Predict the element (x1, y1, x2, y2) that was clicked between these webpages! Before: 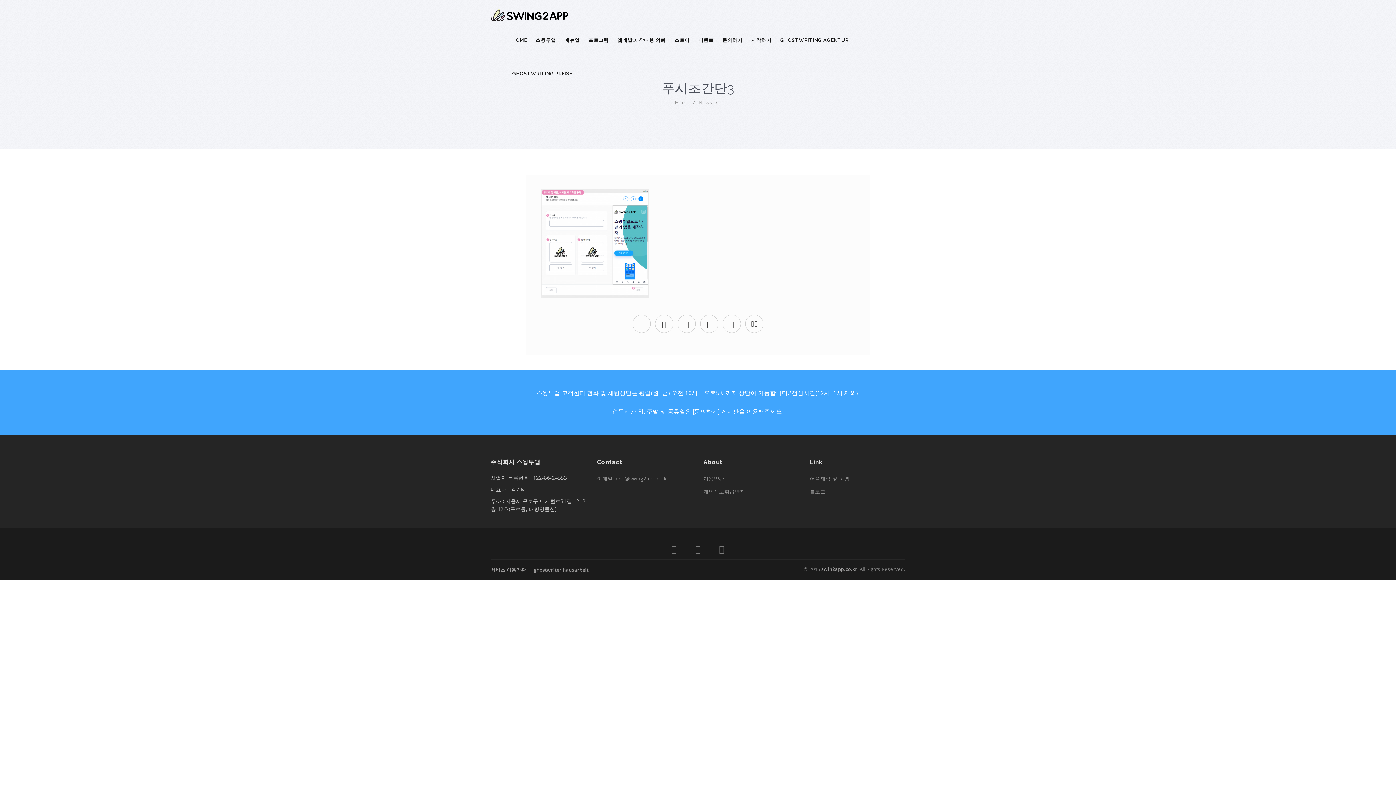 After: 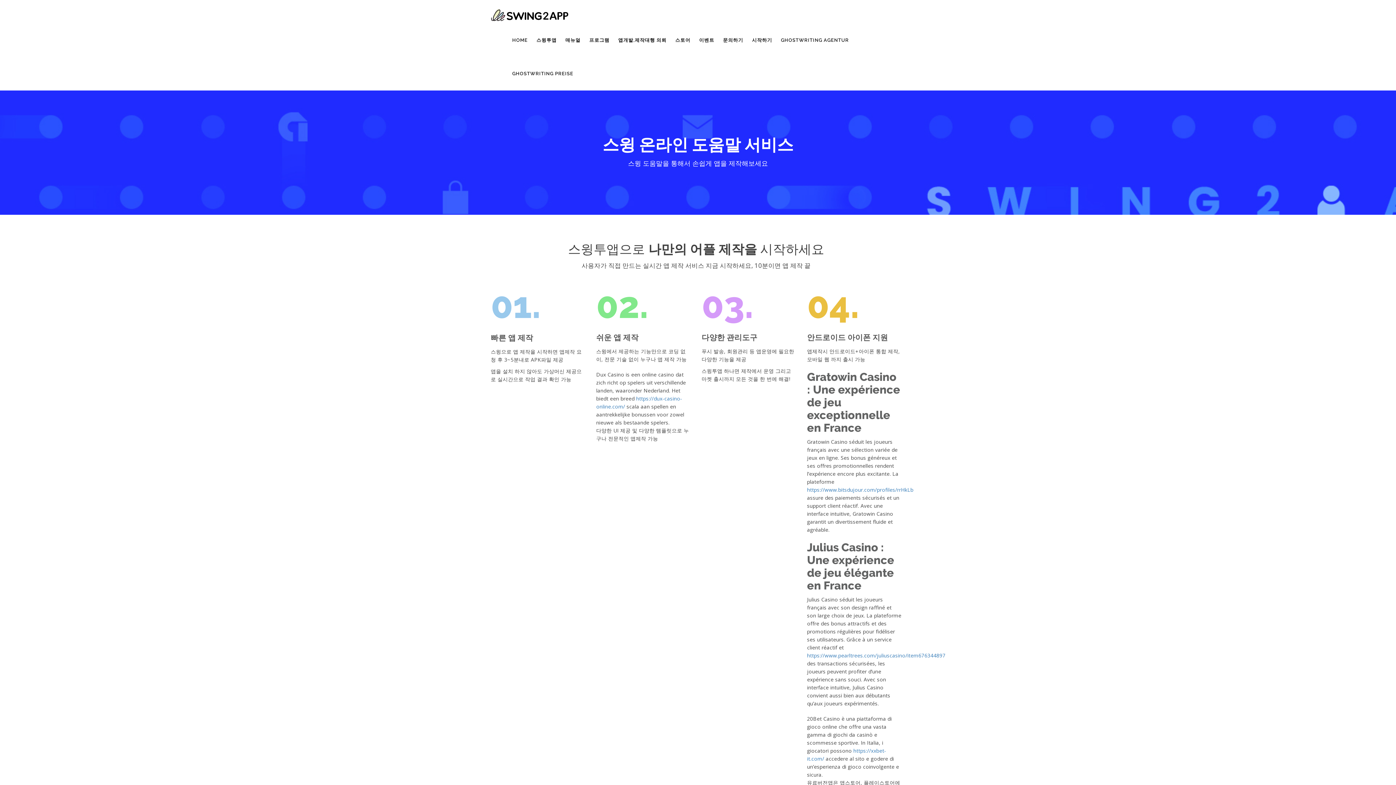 Action: bbox: (485, 5, 577, 23)